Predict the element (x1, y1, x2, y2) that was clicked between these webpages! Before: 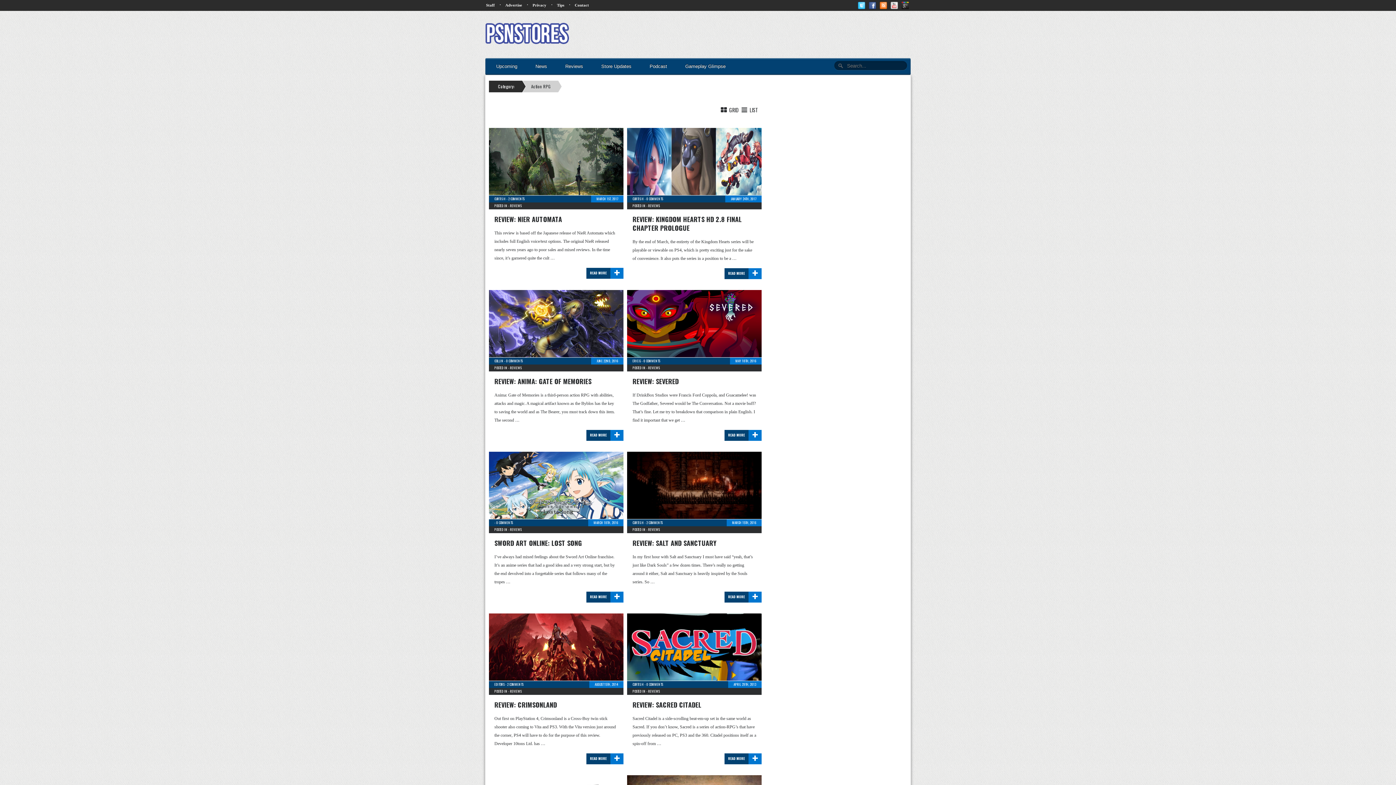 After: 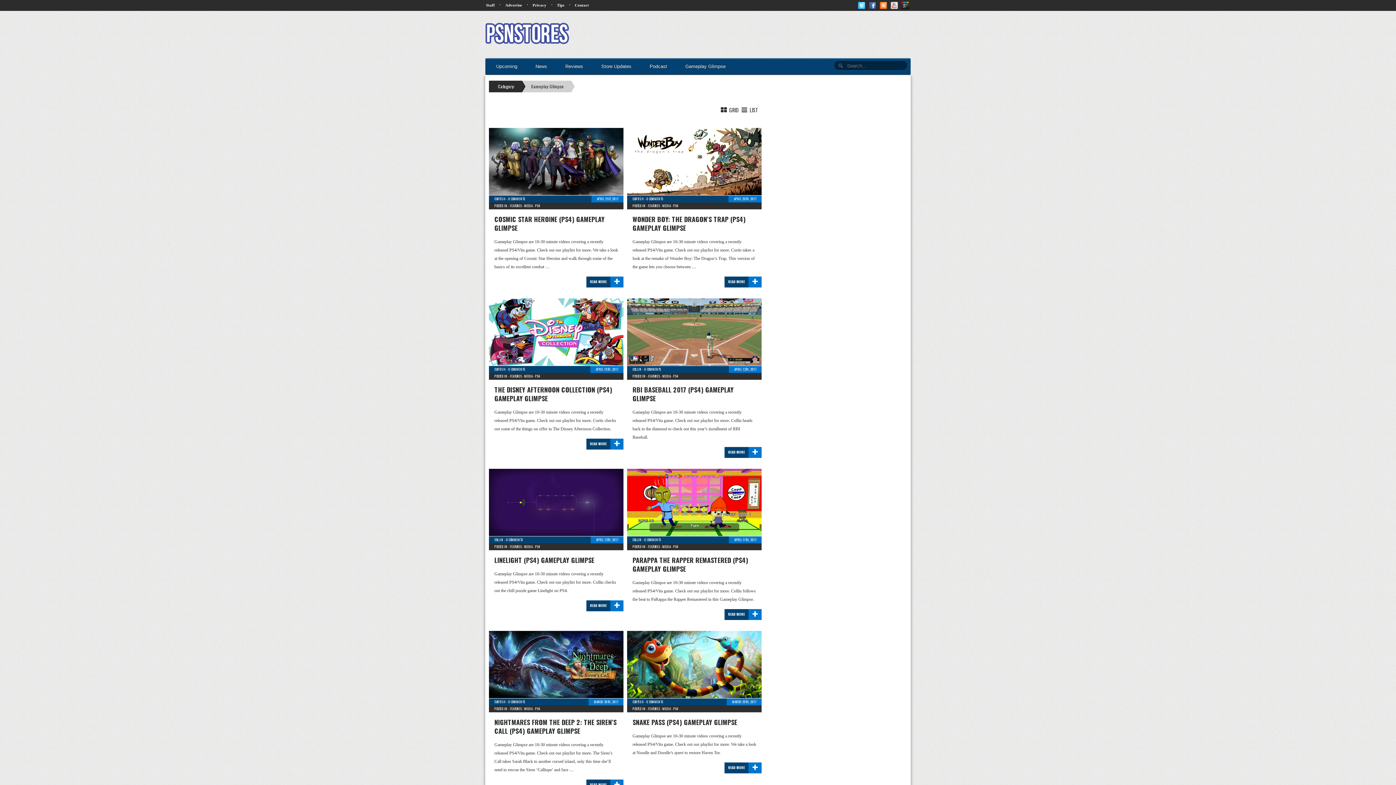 Action: label: Gameplay Glimpse bbox: (678, 61, 733, 72)